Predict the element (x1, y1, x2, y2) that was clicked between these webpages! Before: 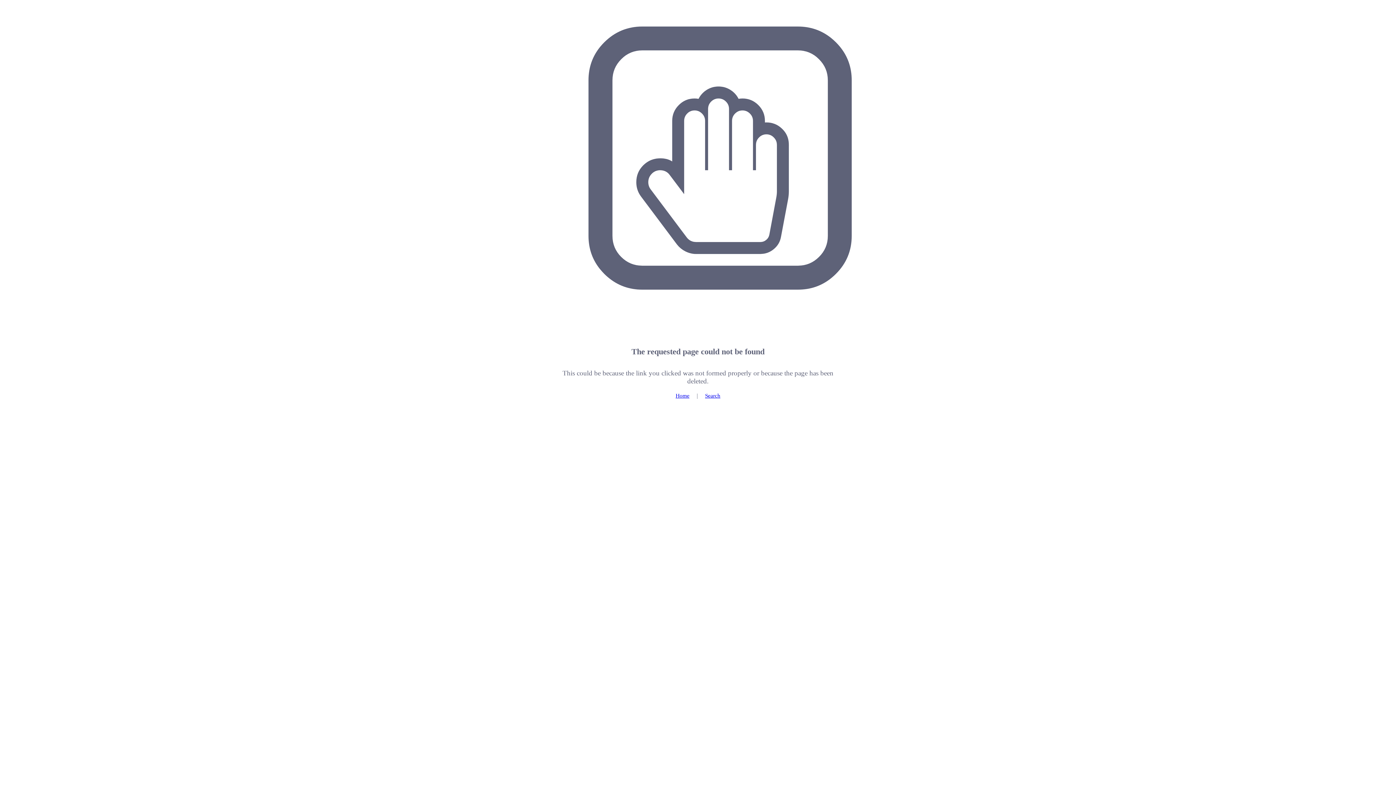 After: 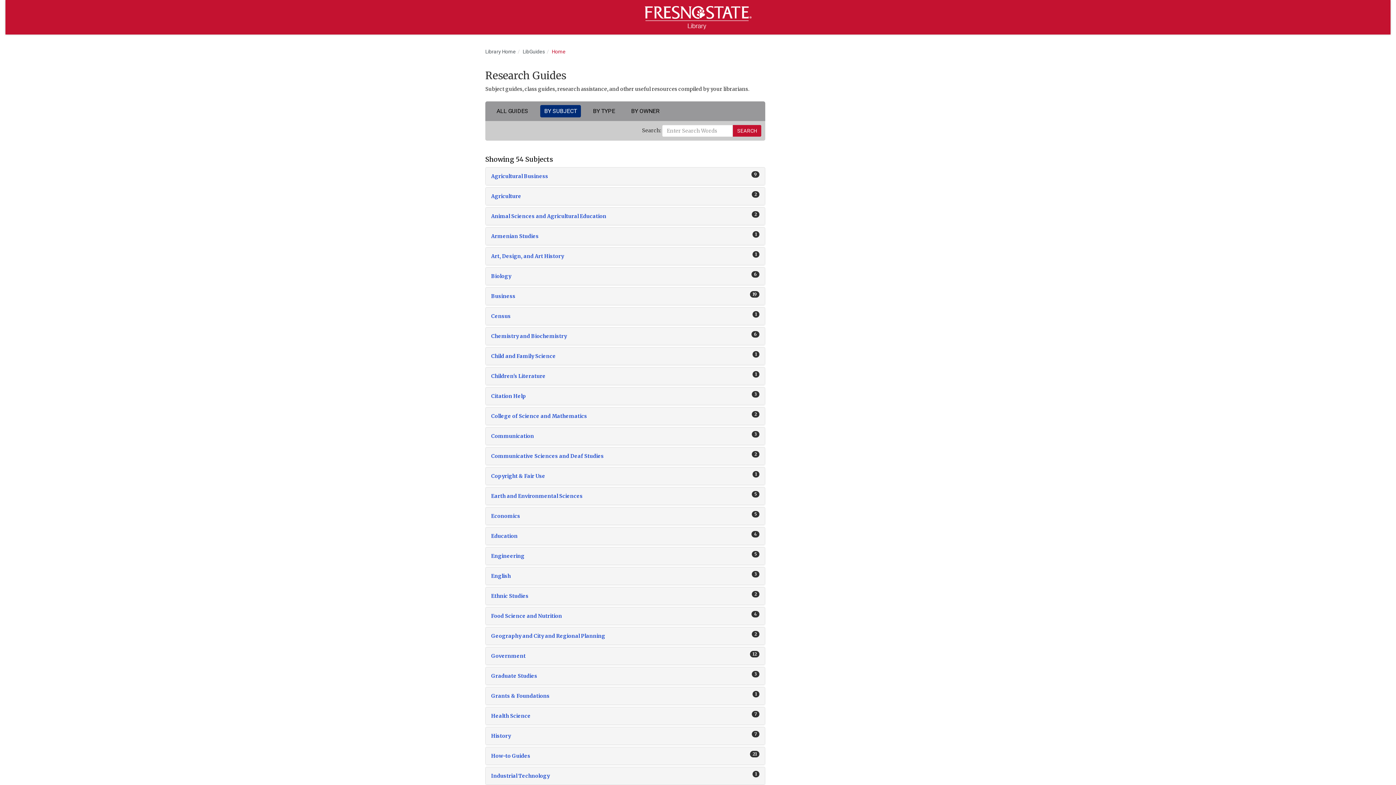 Action: label: Home bbox: (675, 392, 689, 398)